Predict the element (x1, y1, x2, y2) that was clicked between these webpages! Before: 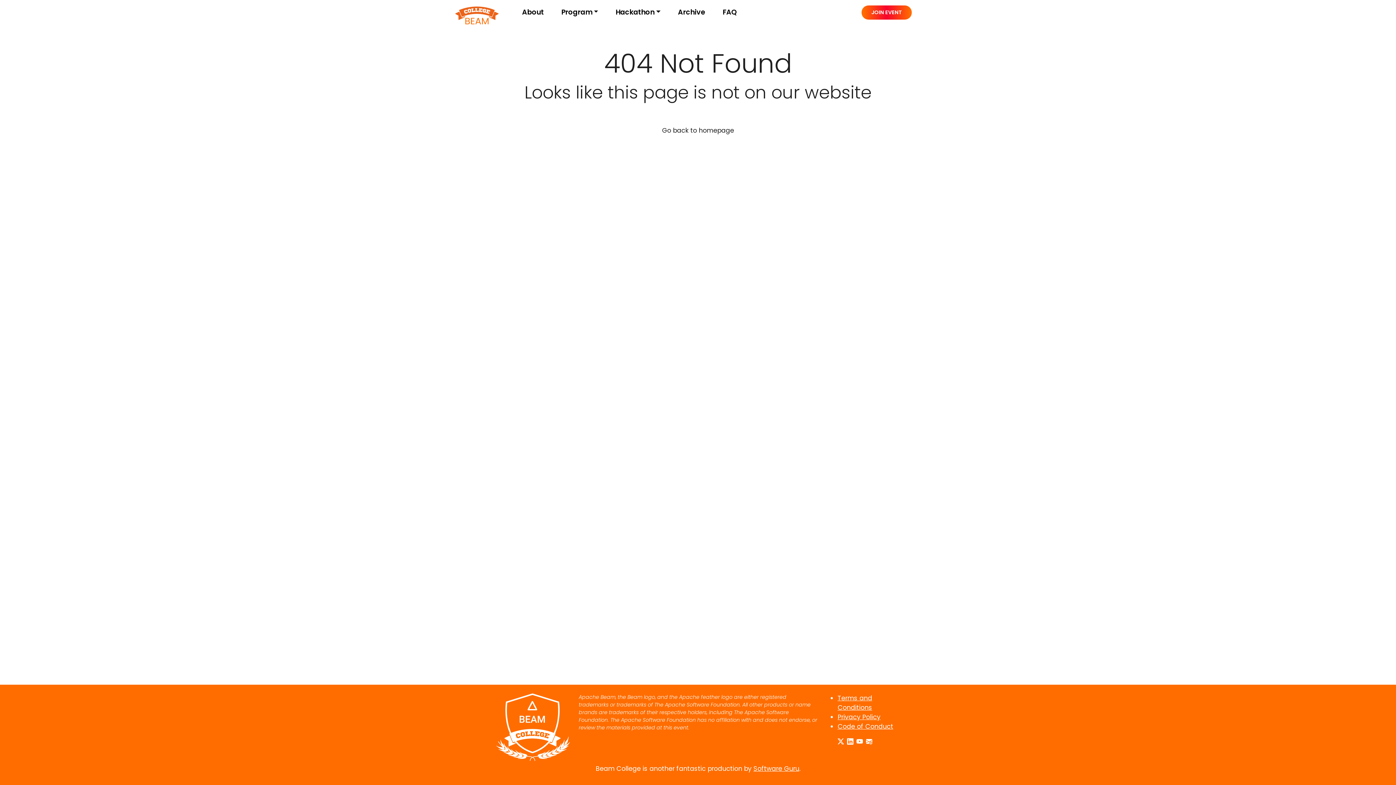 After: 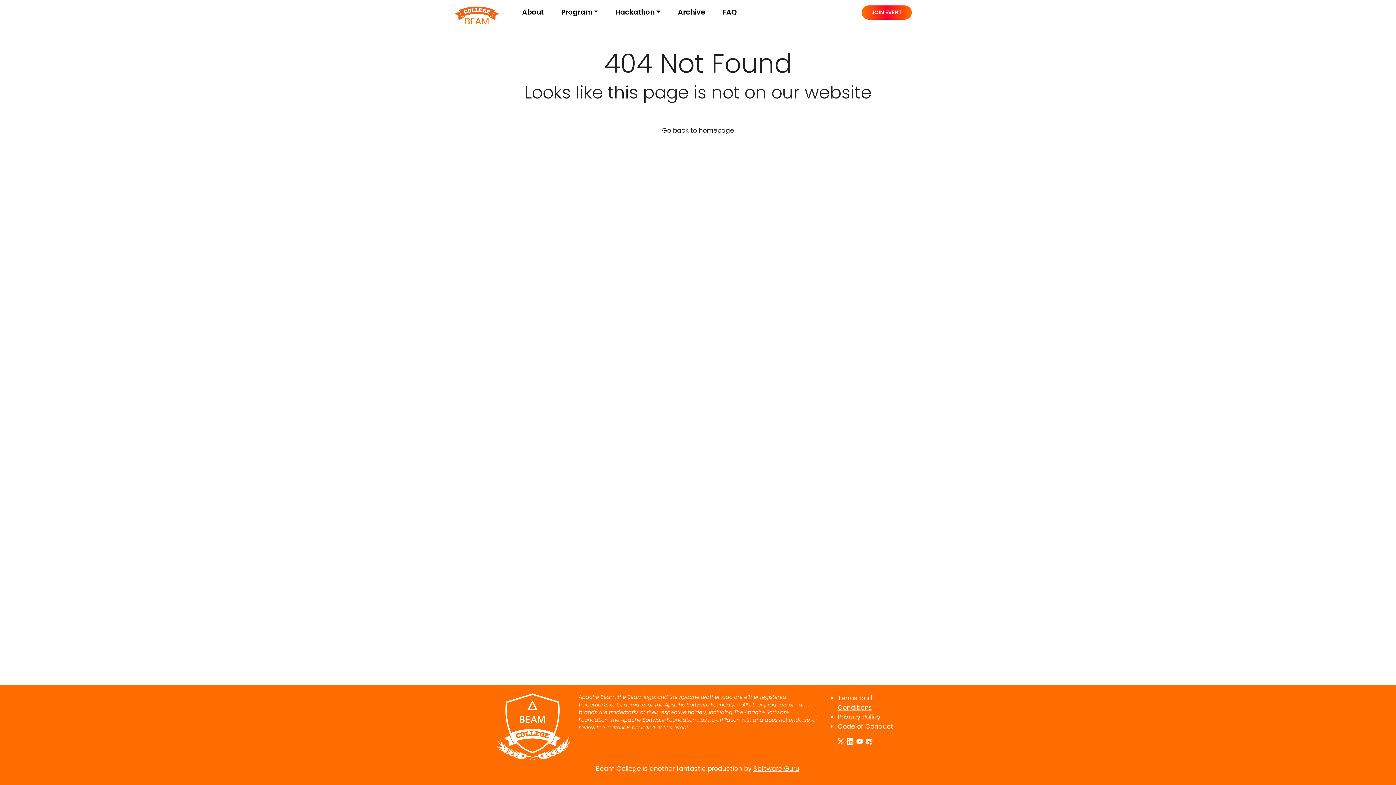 Action: bbox: (856, 737, 863, 746)